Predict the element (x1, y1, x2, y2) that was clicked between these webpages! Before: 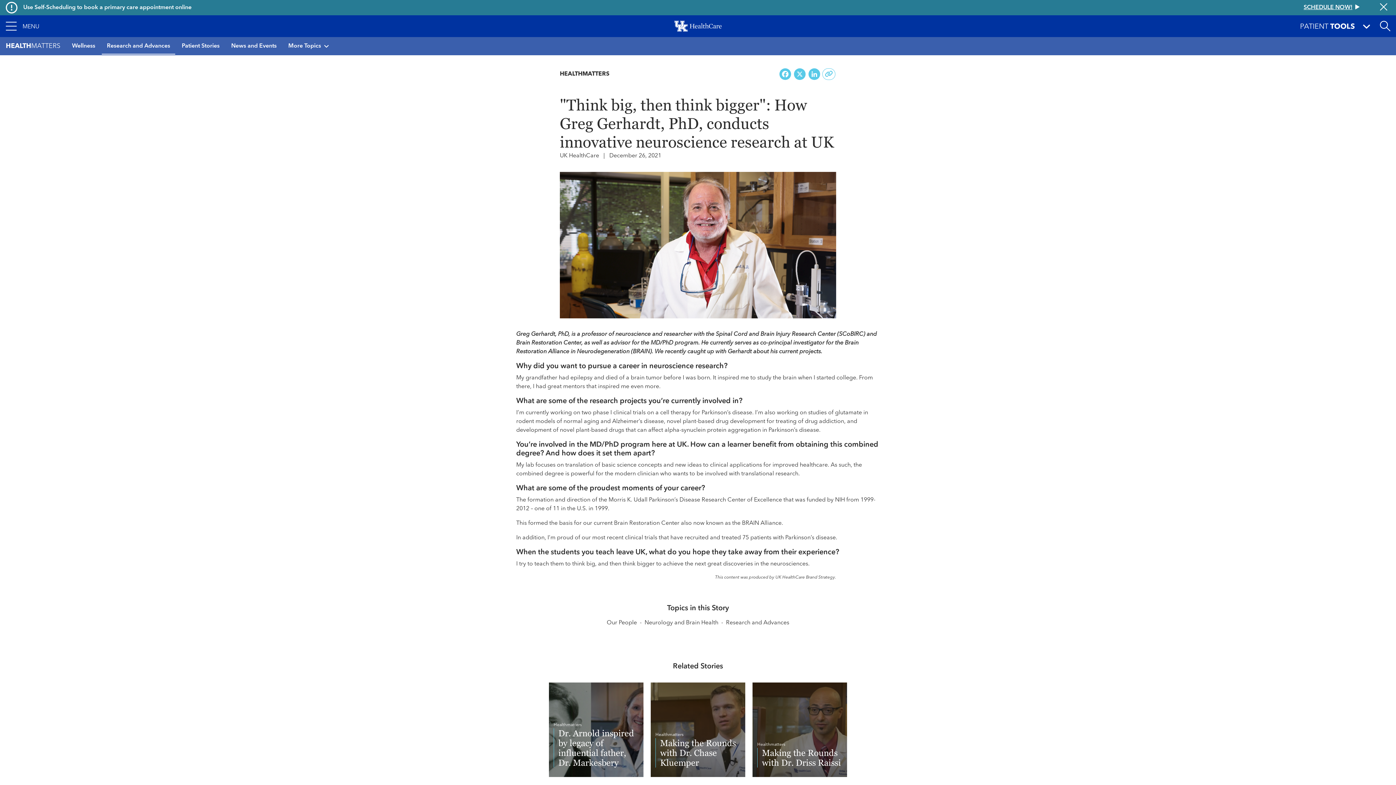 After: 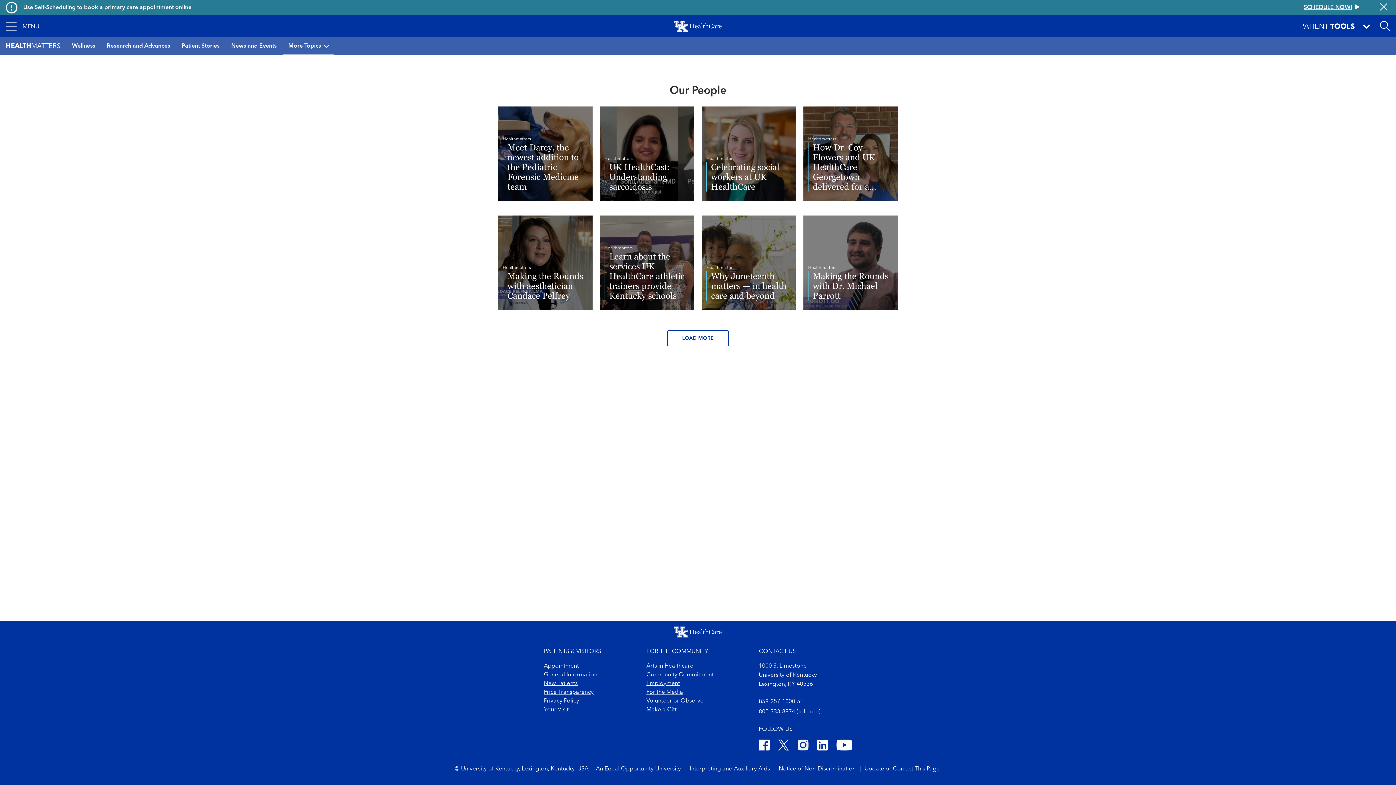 Action: bbox: (606, 618, 637, 627) label: Our People